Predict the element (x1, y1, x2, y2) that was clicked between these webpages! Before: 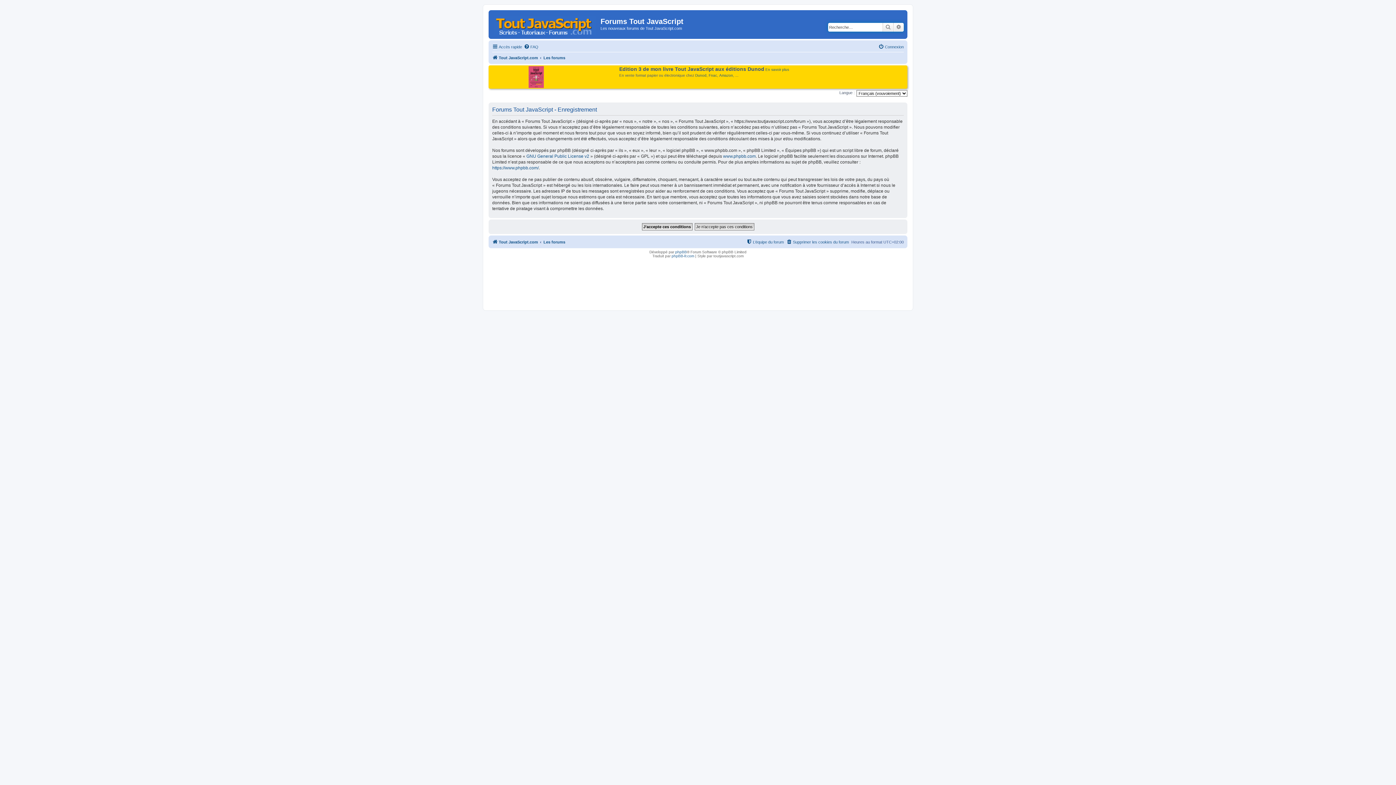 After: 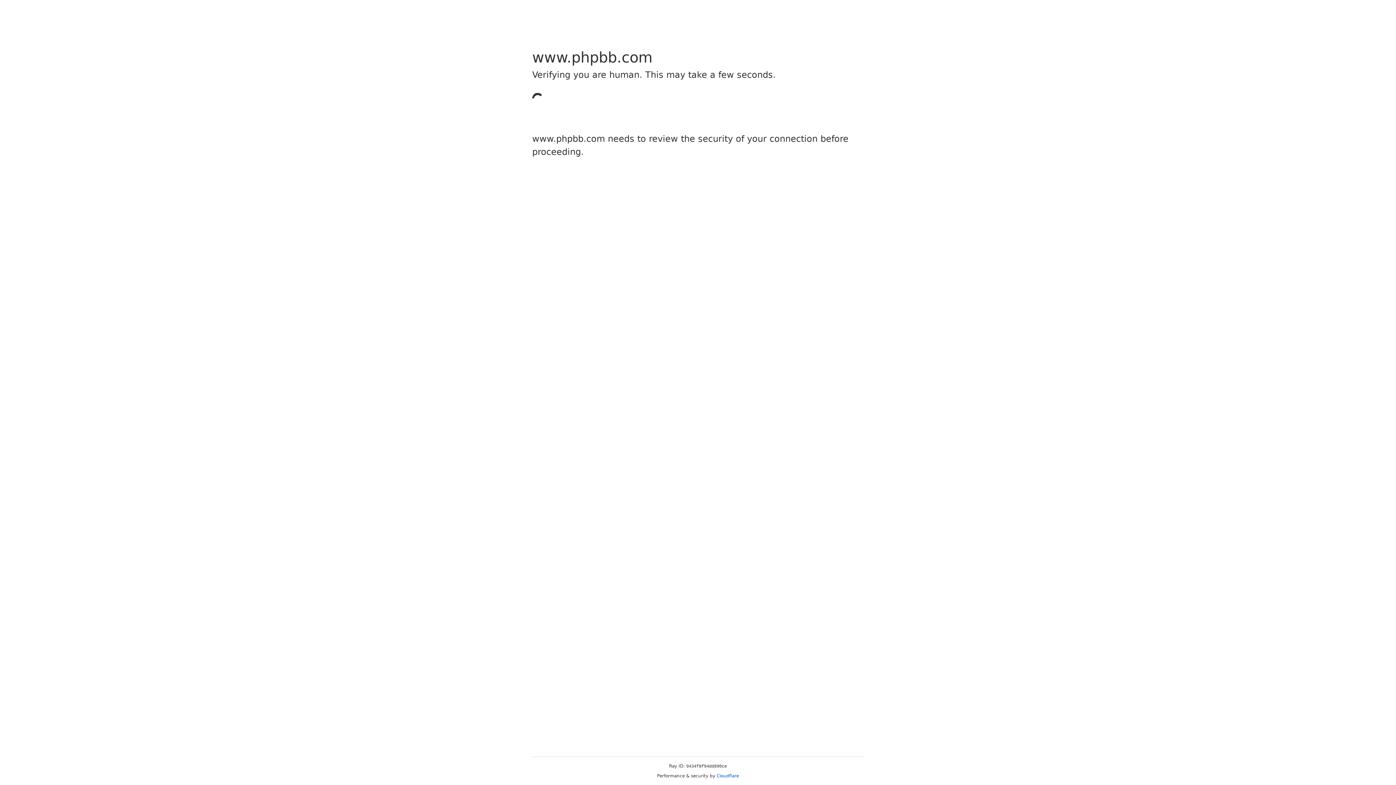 Action: bbox: (492, 165, 538, 170) label: https://www.phpbb.com/